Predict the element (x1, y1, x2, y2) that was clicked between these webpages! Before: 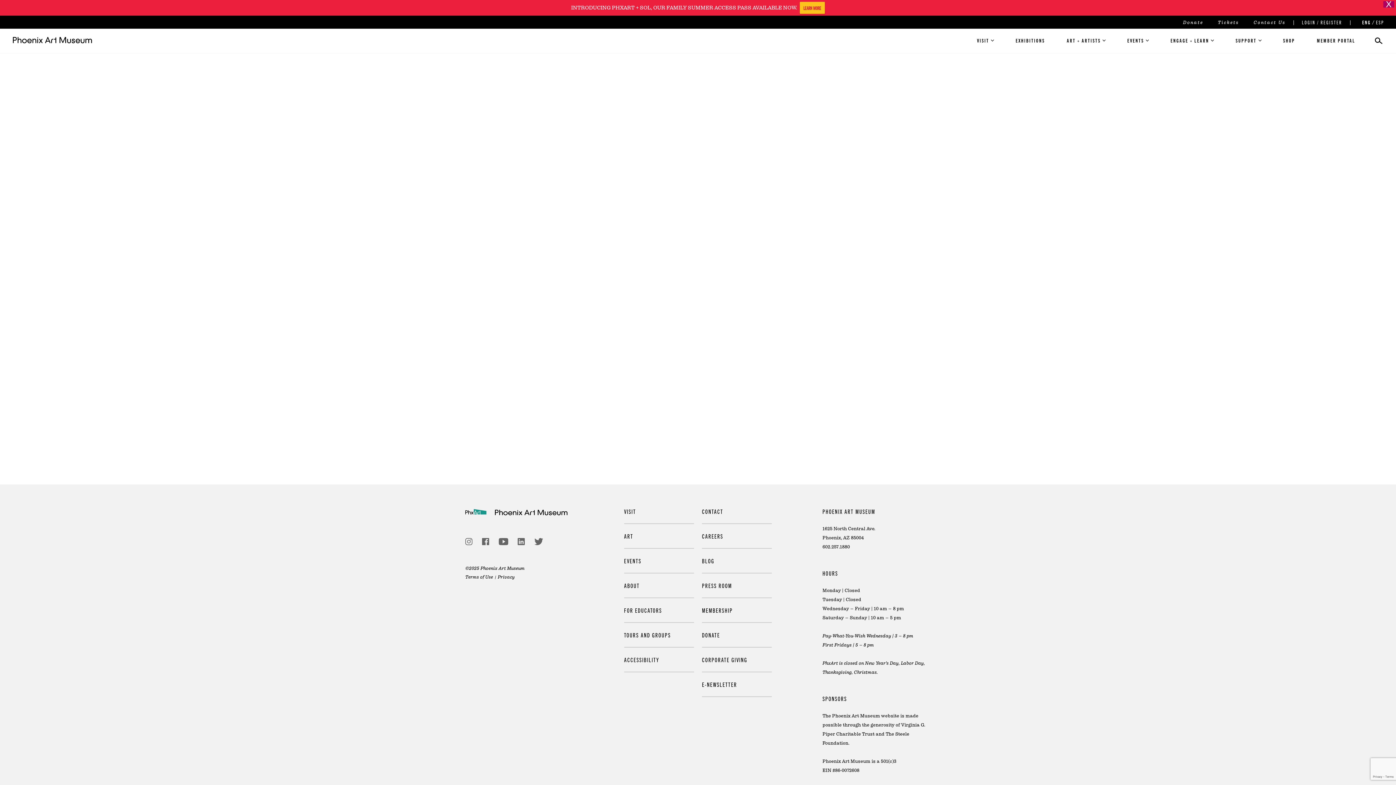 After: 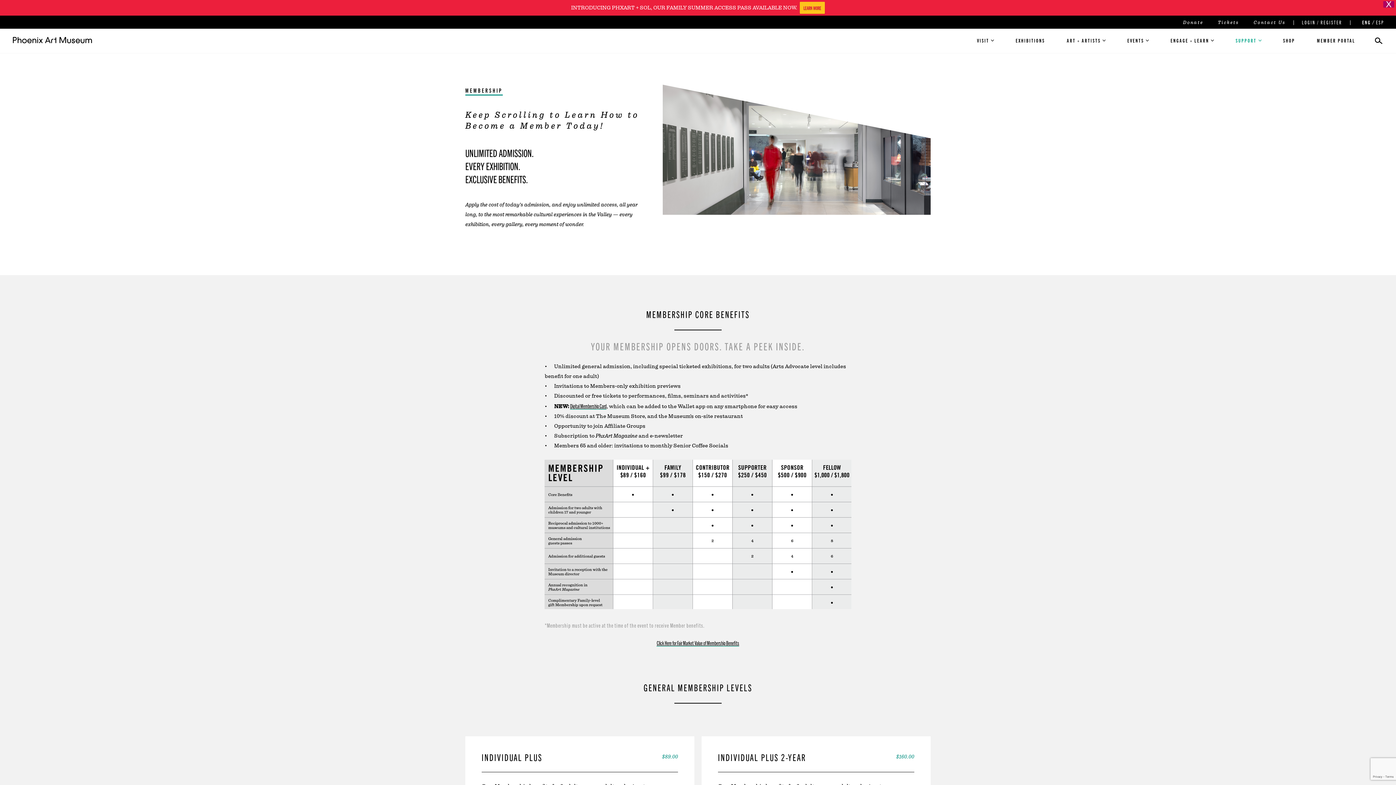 Action: bbox: (702, 598, 772, 622) label: MEMBERSHIP